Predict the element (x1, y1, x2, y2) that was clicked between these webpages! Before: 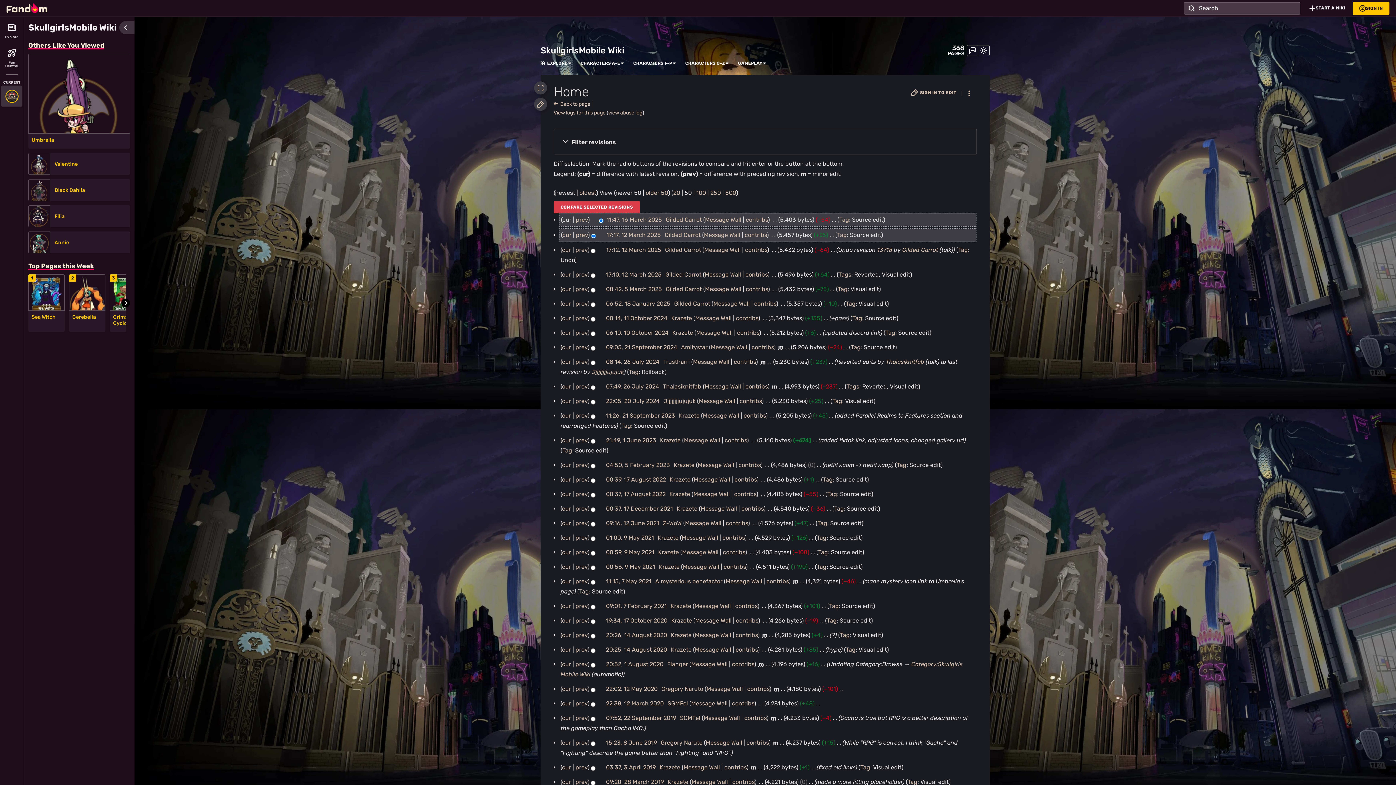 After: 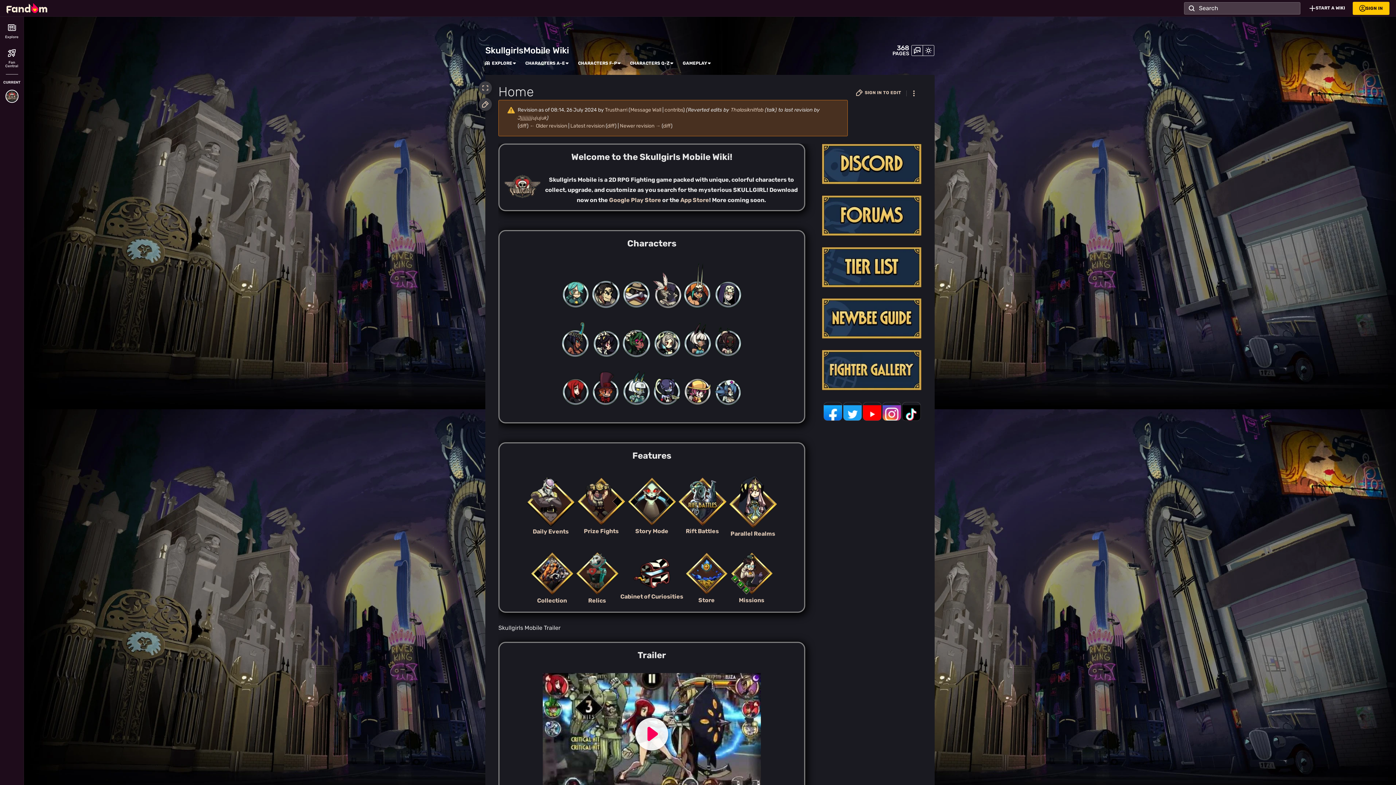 Action: label: 08:14, 26 July 2024 bbox: (606, 358, 659, 365)